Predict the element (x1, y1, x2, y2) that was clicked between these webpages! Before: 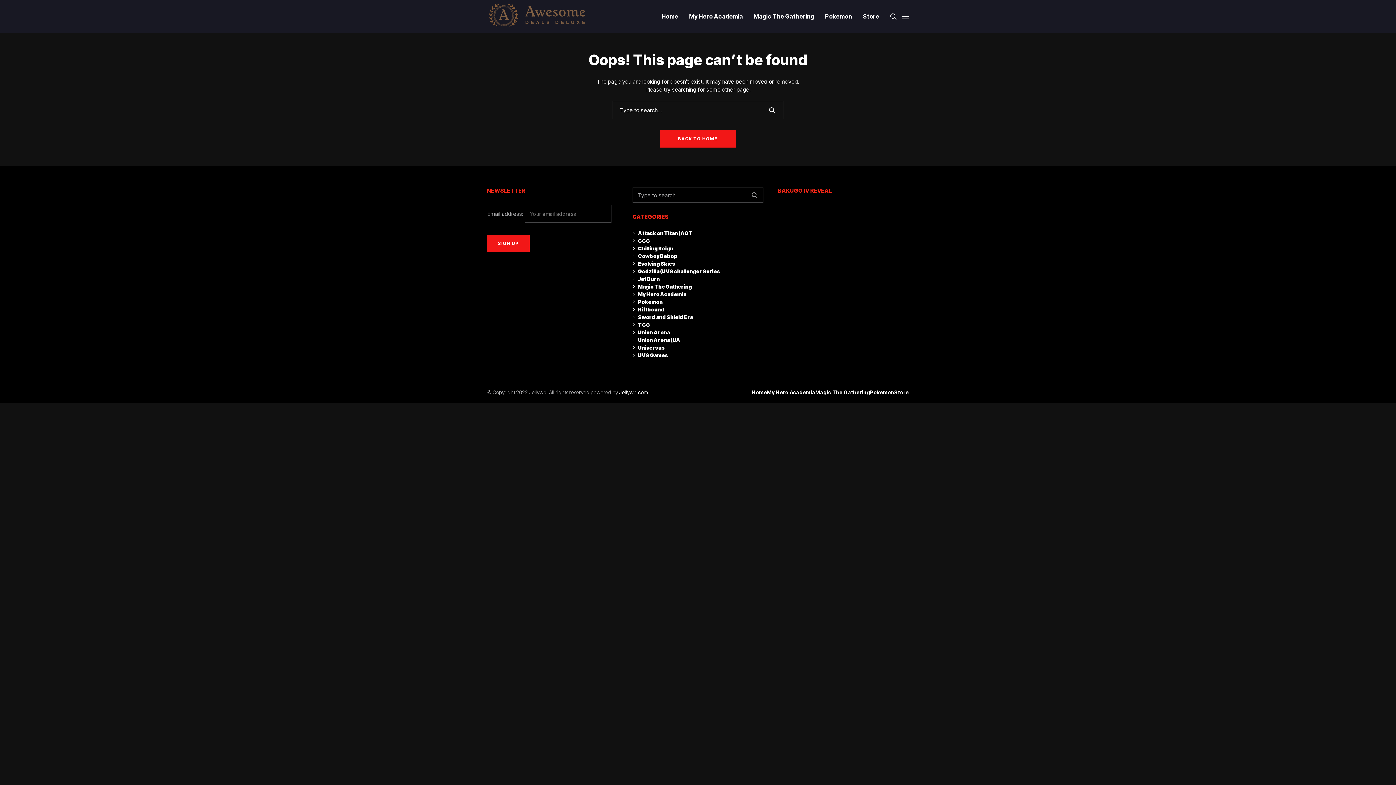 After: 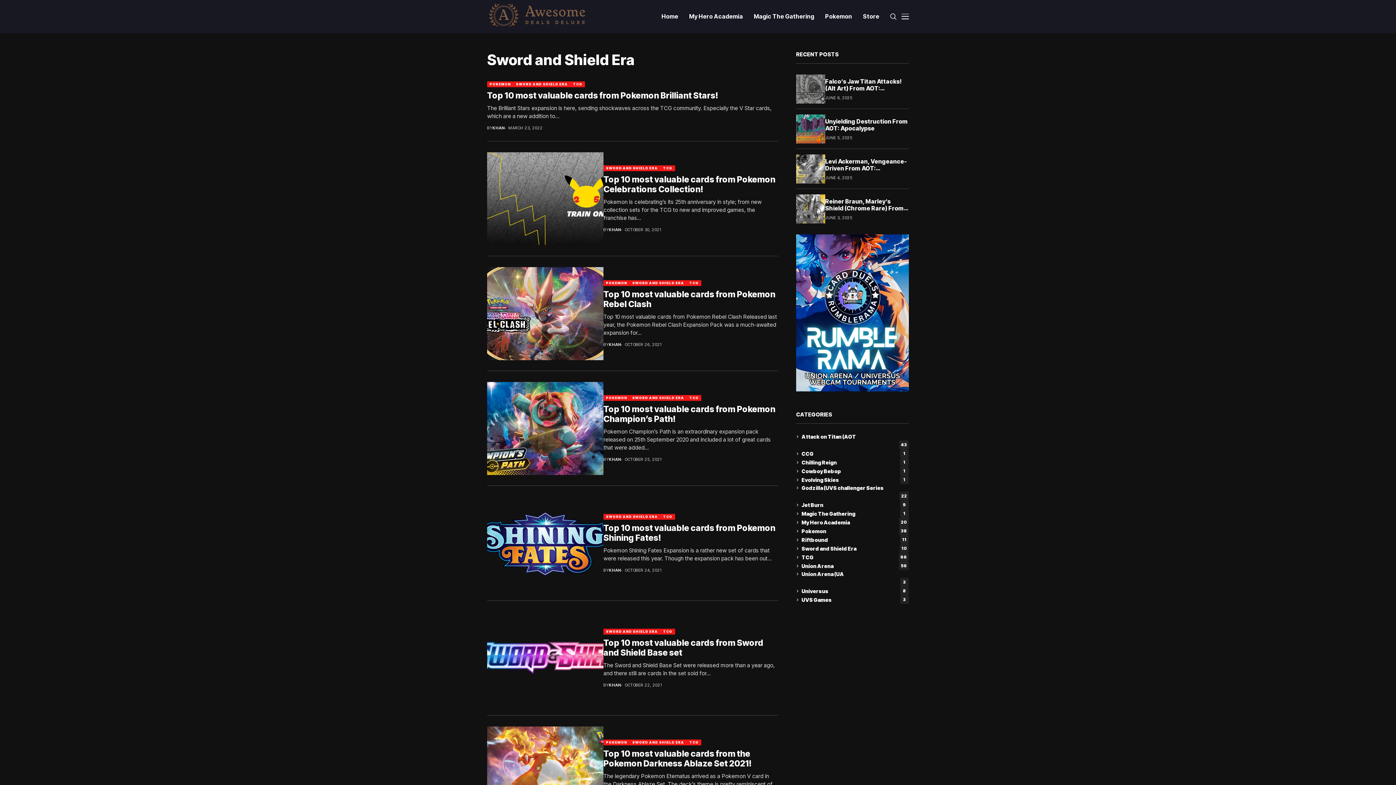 Action: bbox: (638, 313, 763, 321) label: Sword and Shield Era